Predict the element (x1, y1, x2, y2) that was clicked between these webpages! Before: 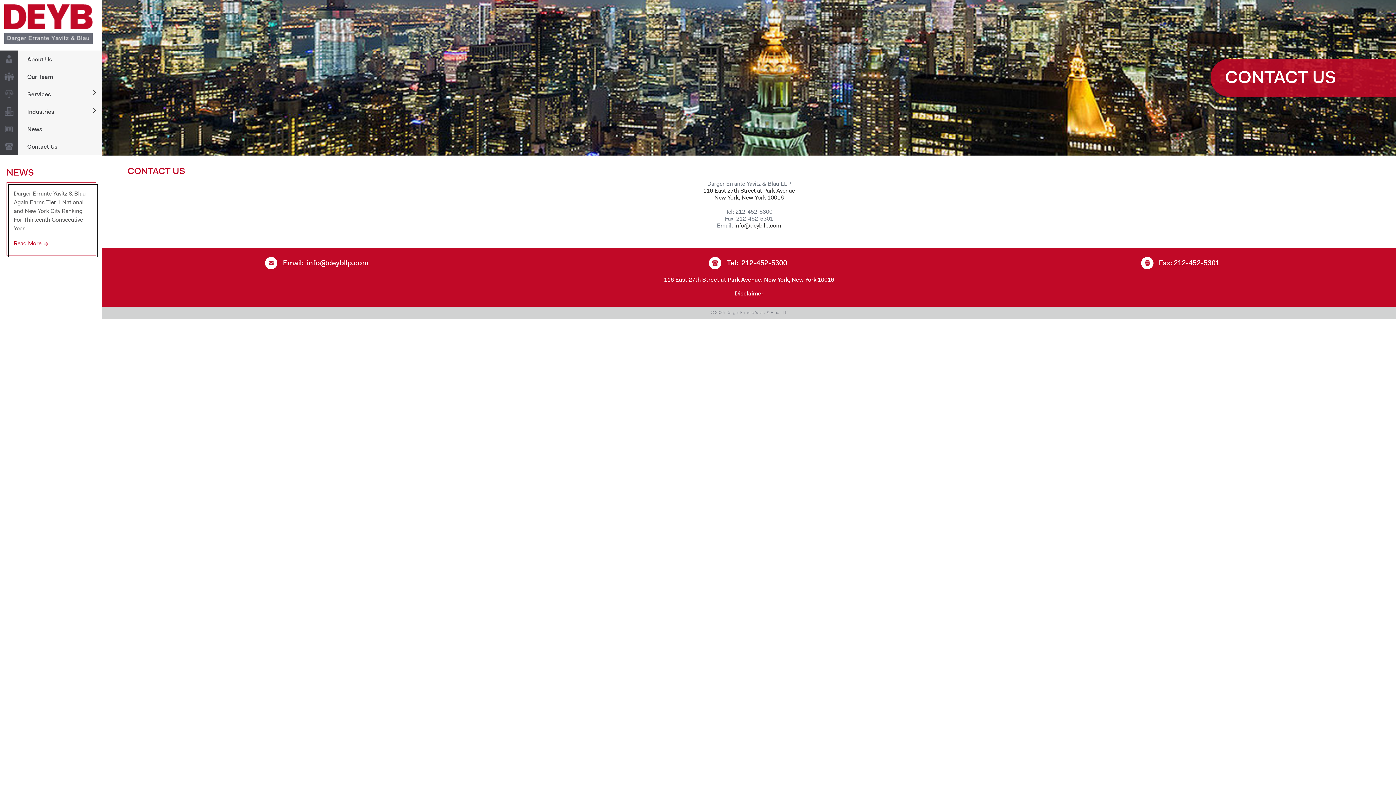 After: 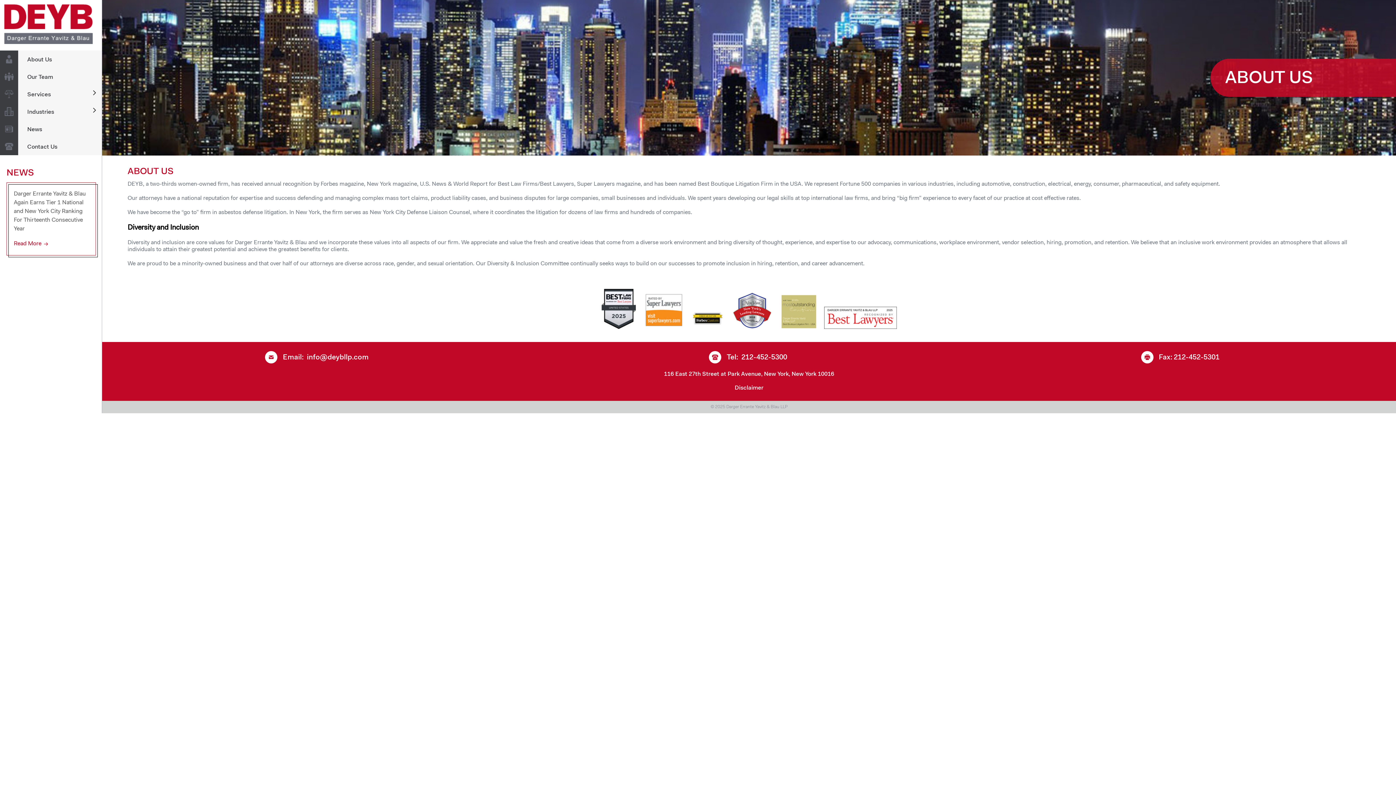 Action: label: About Us bbox: (0, 50, 52, 68)